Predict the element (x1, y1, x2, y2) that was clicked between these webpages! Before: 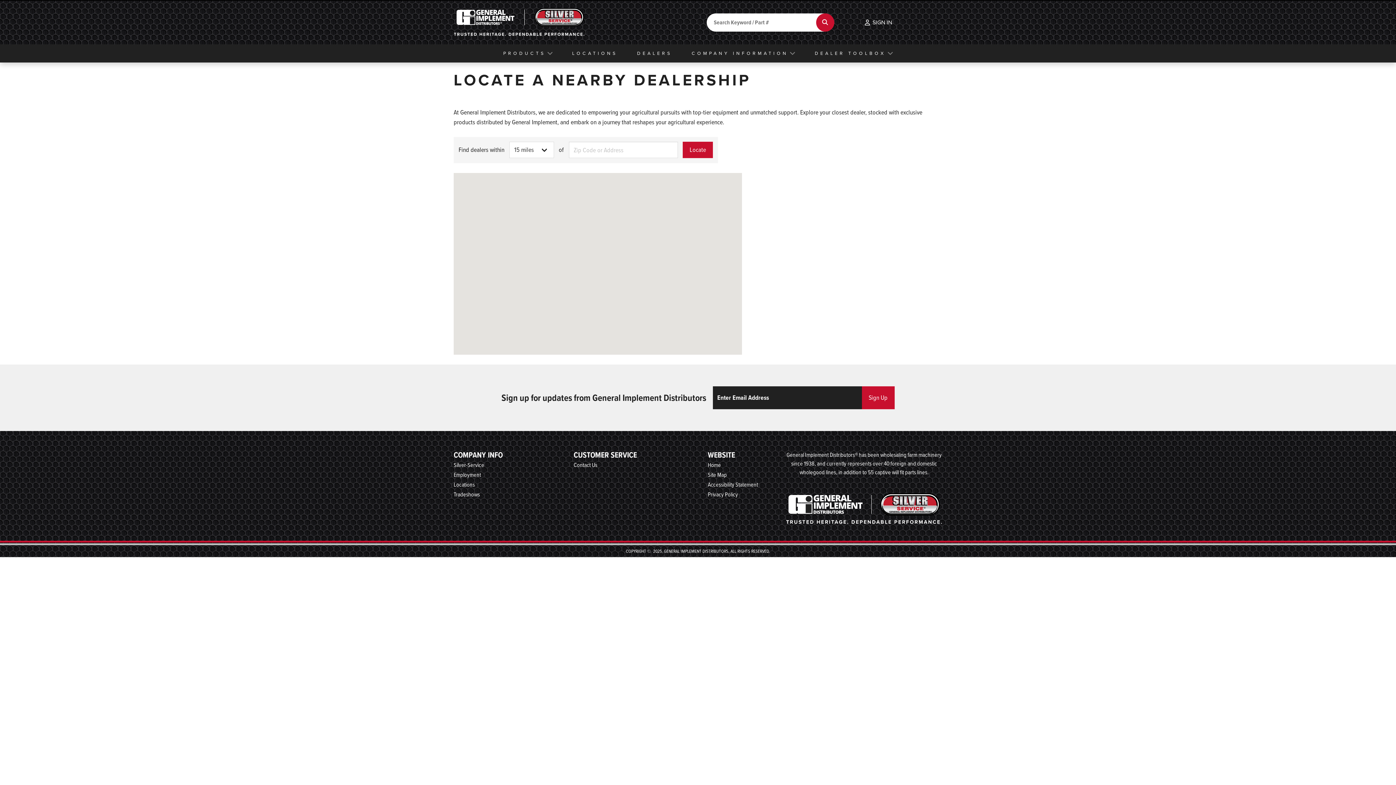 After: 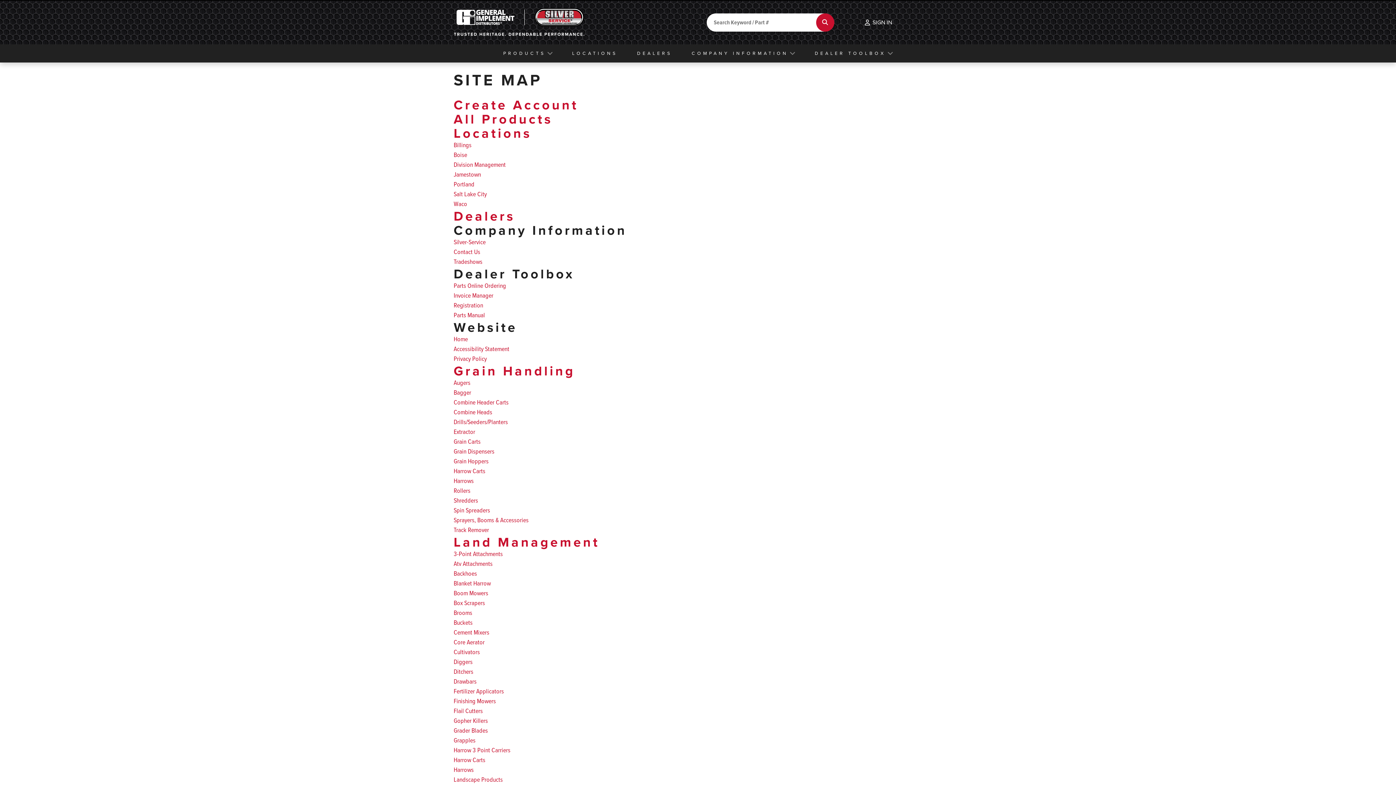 Action: label: Site Map bbox: (708, 470, 726, 479)